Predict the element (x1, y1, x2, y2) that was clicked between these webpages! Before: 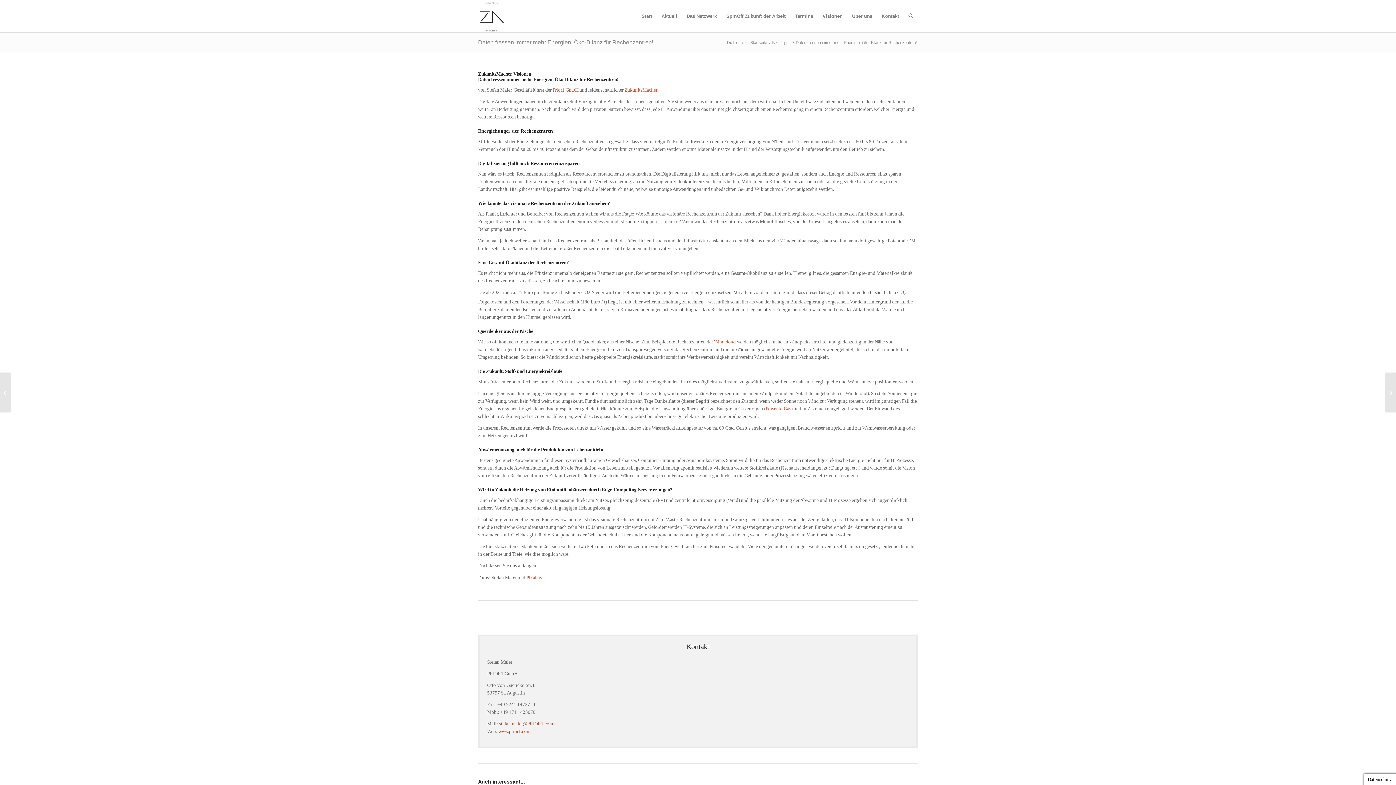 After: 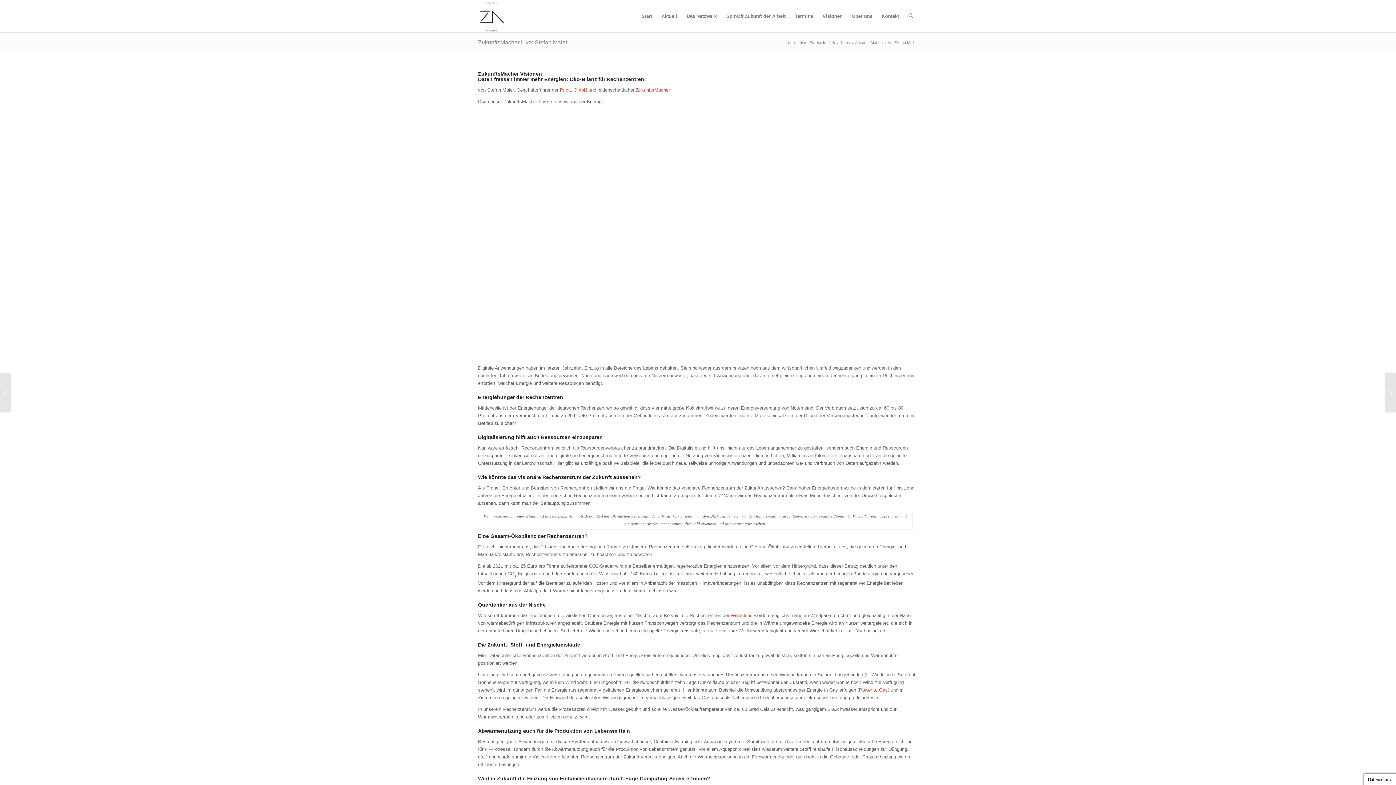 Action: label: ZukunftsMacher Live: Stefan Maier bbox: (1385, 372, 1396, 412)